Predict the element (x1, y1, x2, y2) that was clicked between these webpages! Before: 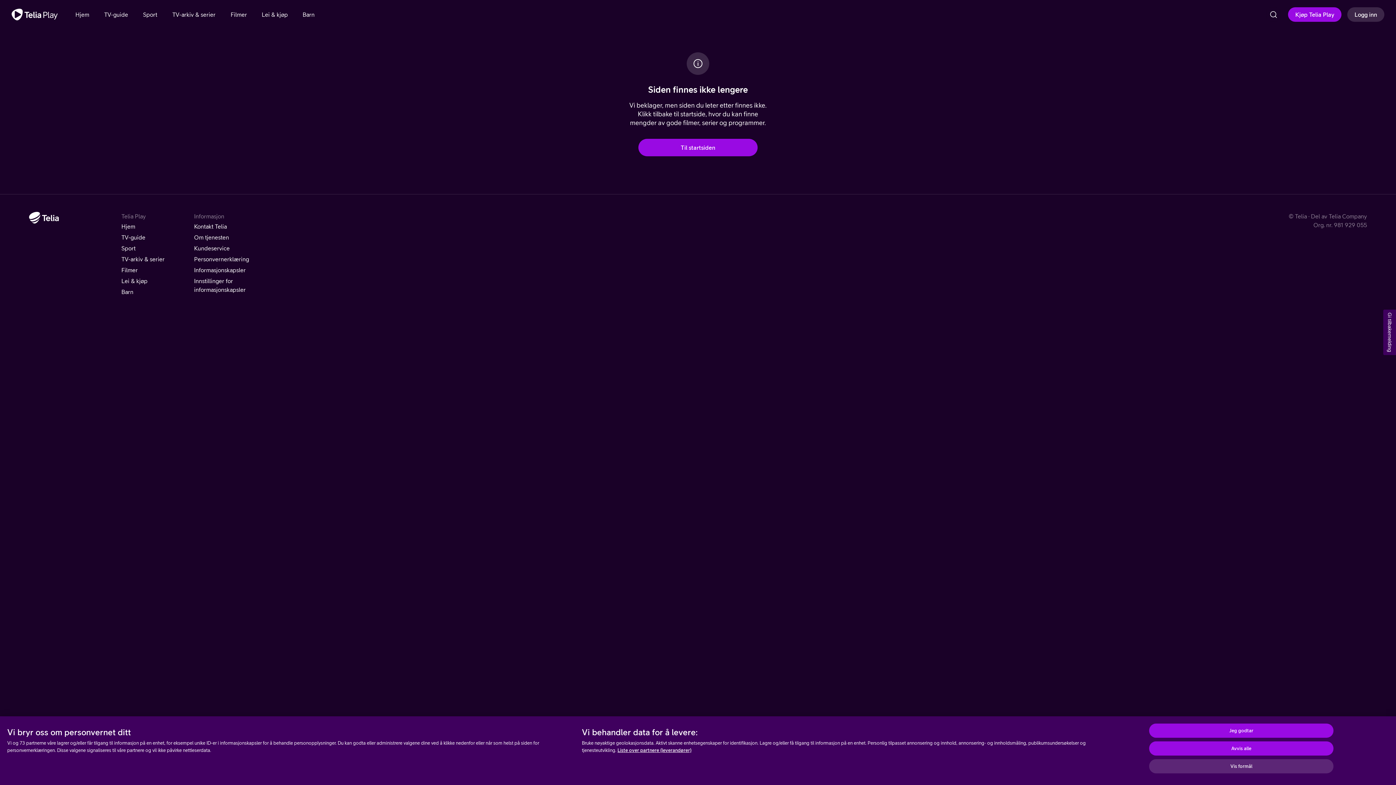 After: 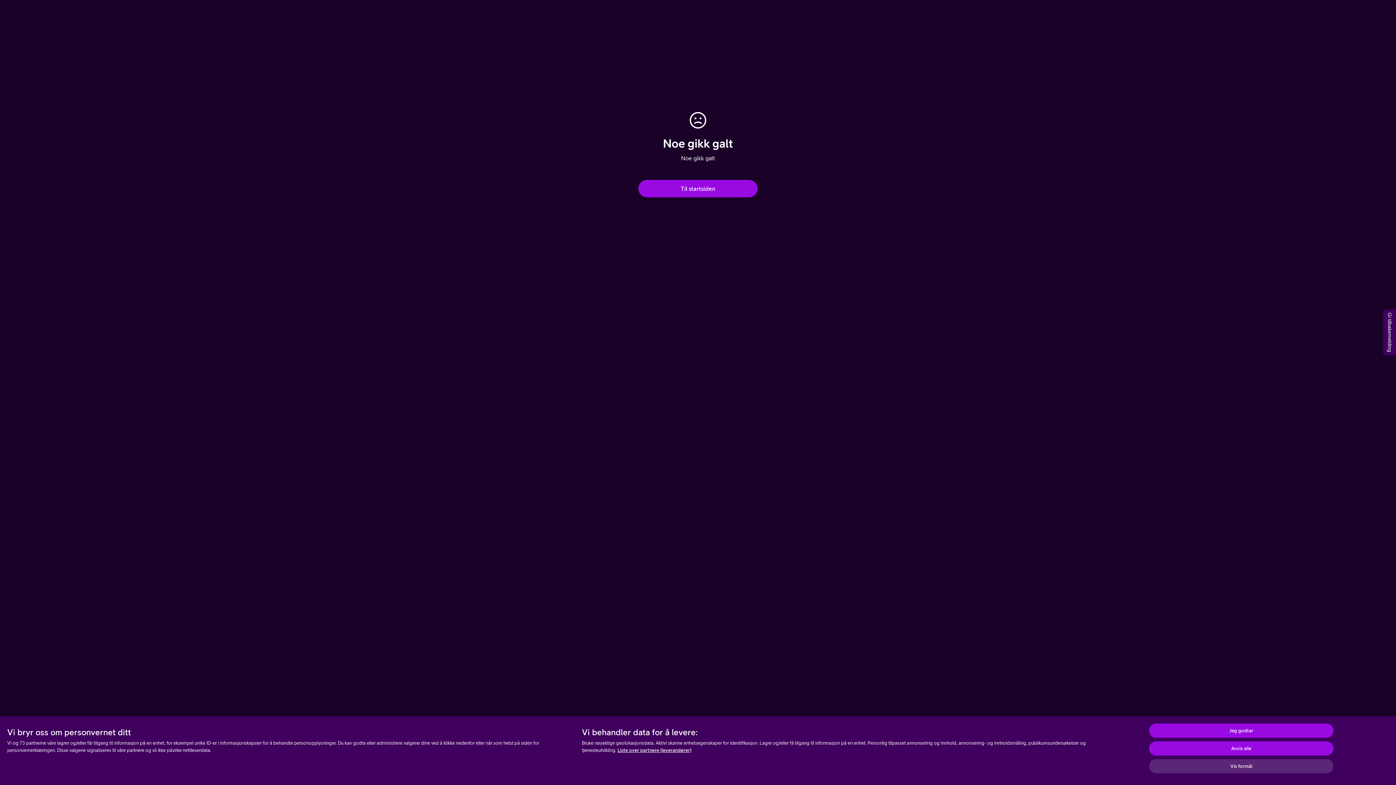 Action: bbox: (121, 287, 133, 296) label: Barn